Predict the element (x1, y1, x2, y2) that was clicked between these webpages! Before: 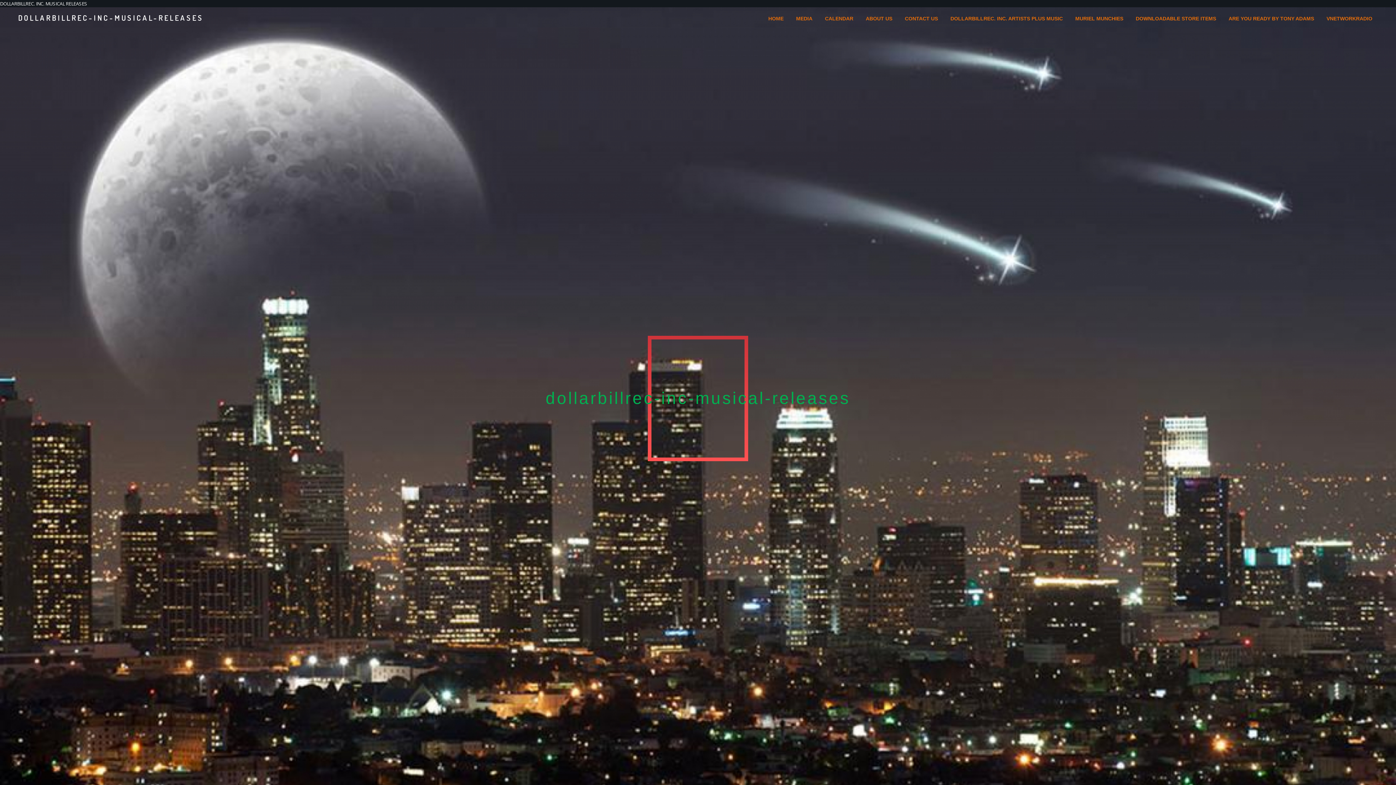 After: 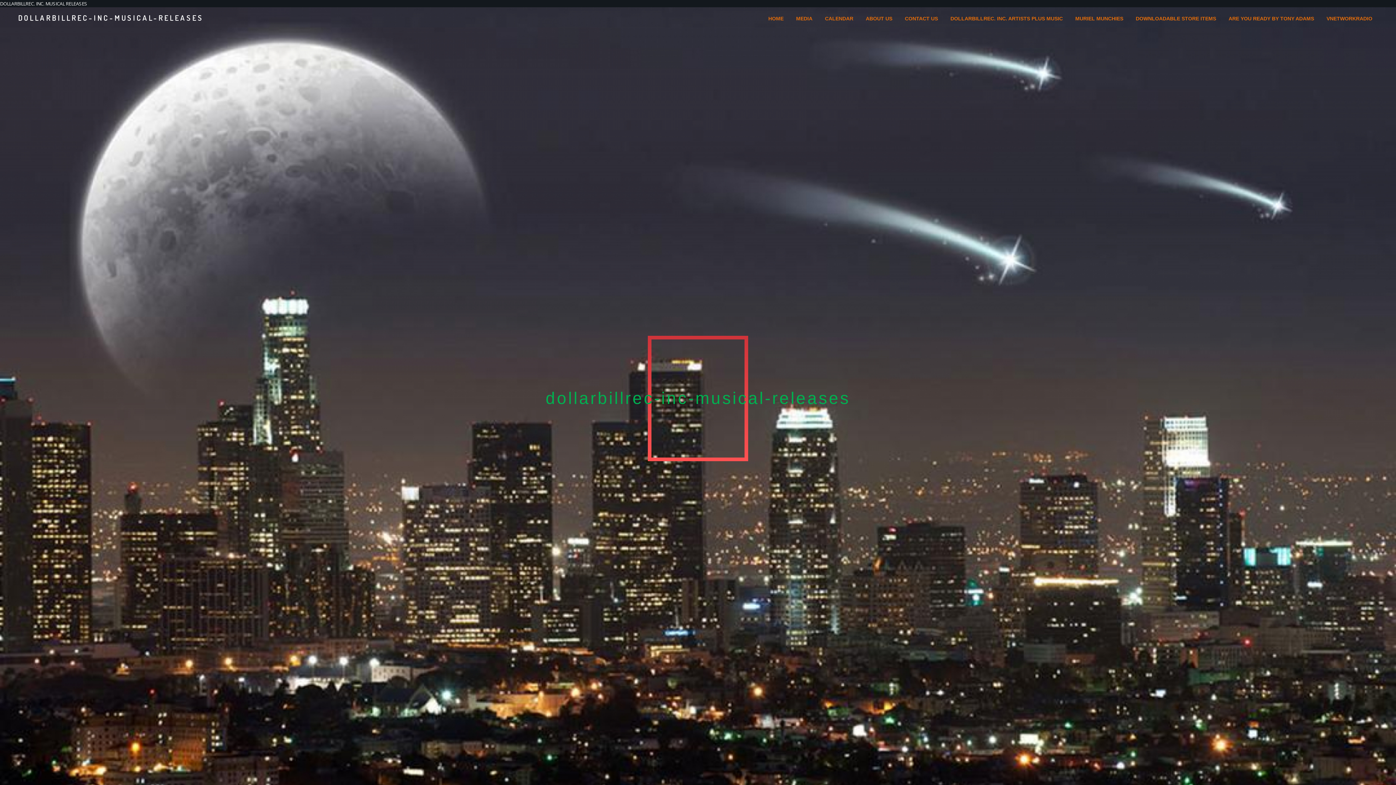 Action: label: HOME bbox: (768, 9, 783, 28)